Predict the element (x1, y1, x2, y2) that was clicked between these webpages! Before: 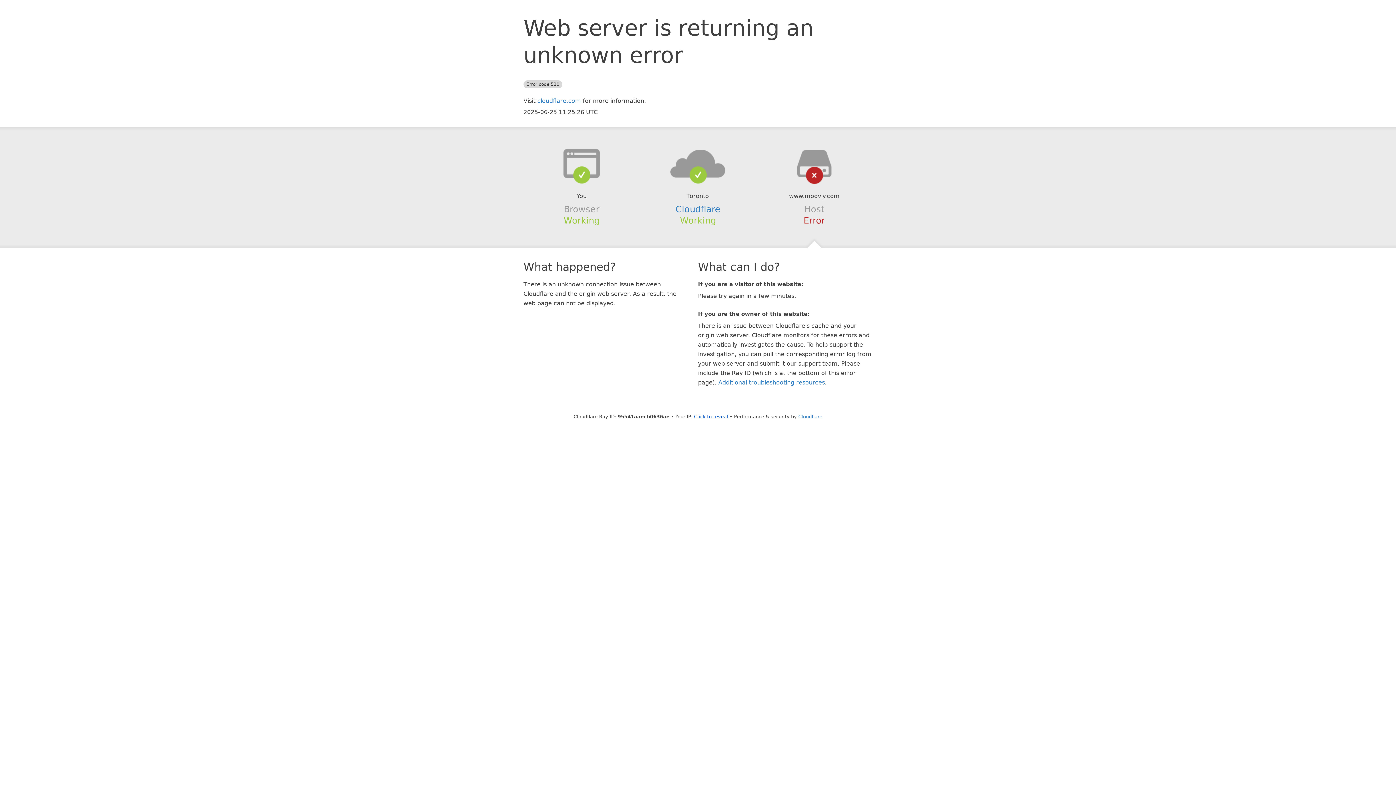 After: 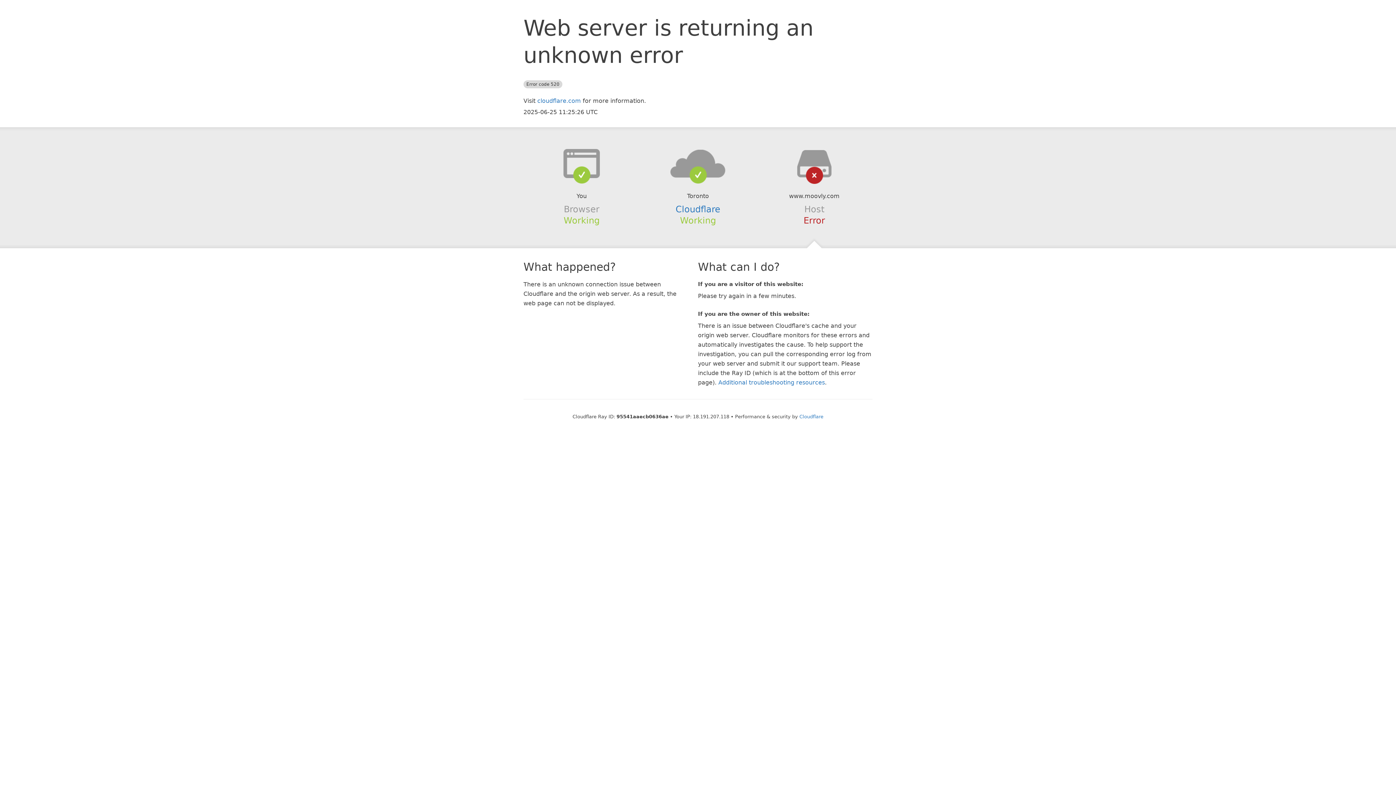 Action: label: Click to reveal bbox: (694, 414, 728, 419)